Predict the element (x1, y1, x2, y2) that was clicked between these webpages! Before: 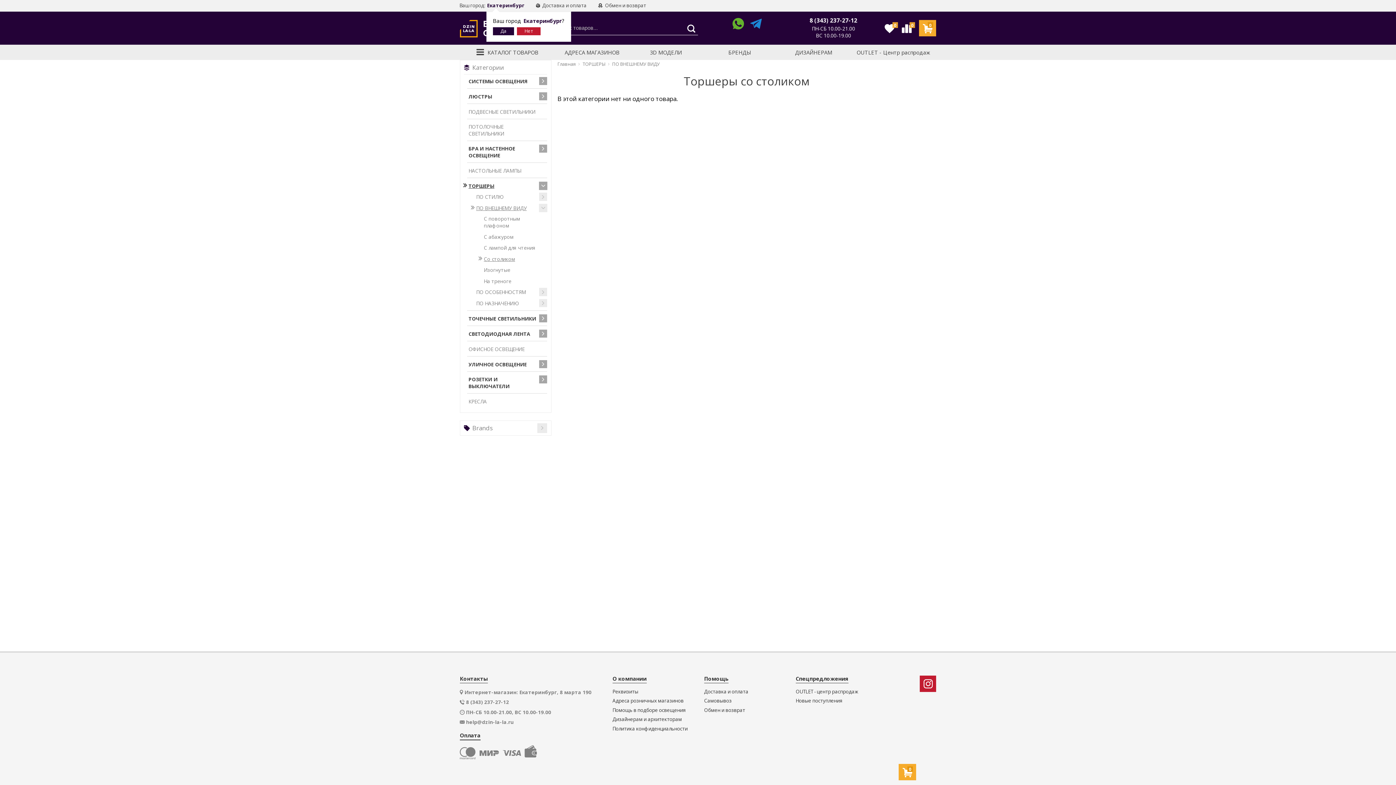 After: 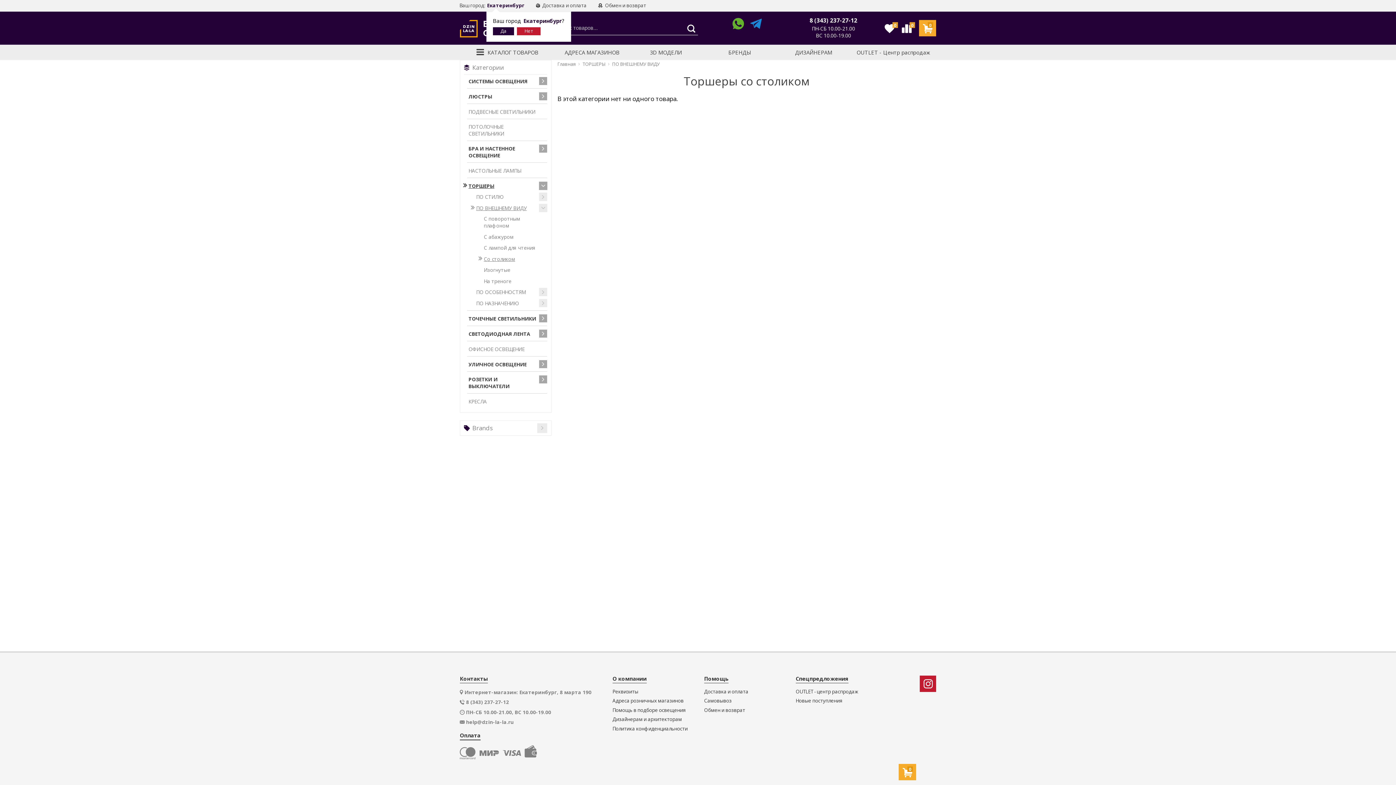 Action: bbox: (732, 17, 744, 38)